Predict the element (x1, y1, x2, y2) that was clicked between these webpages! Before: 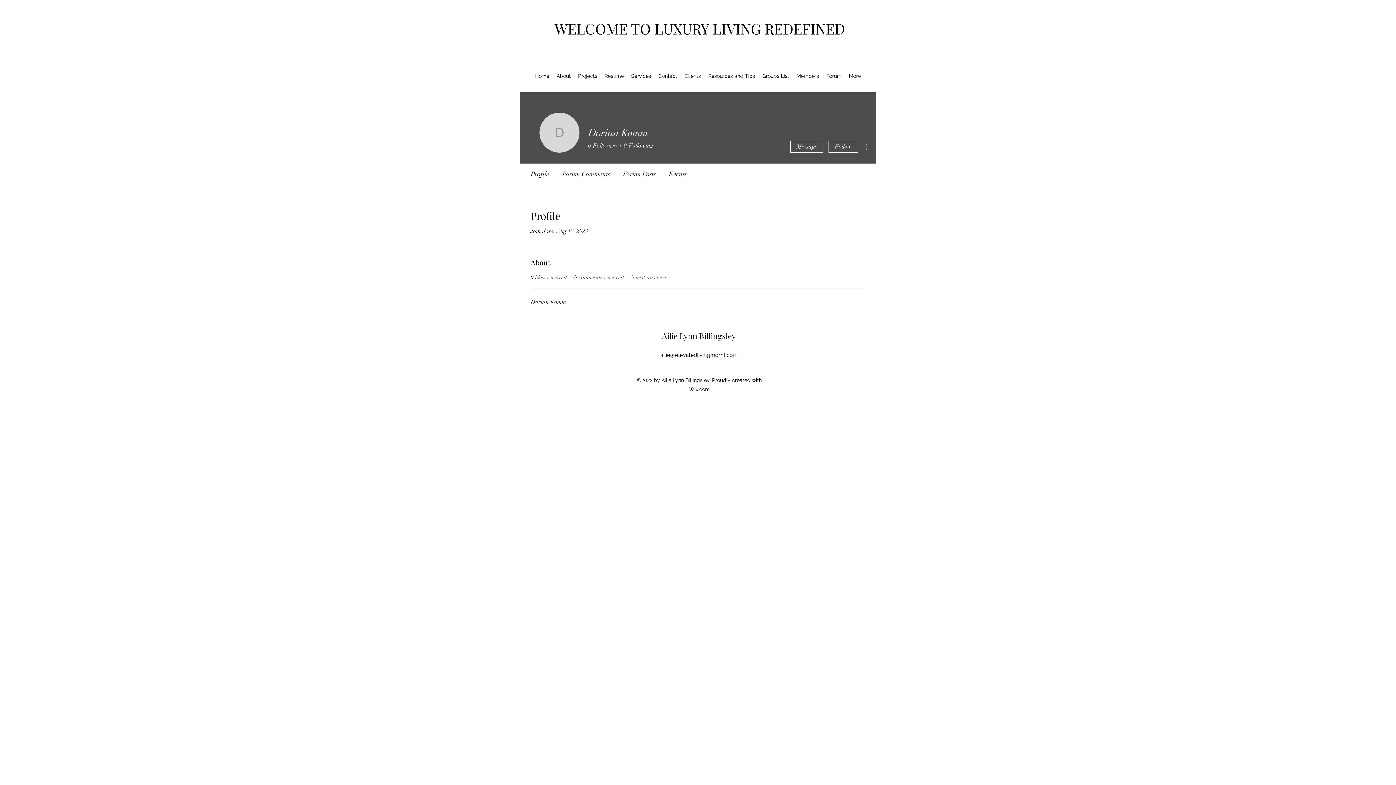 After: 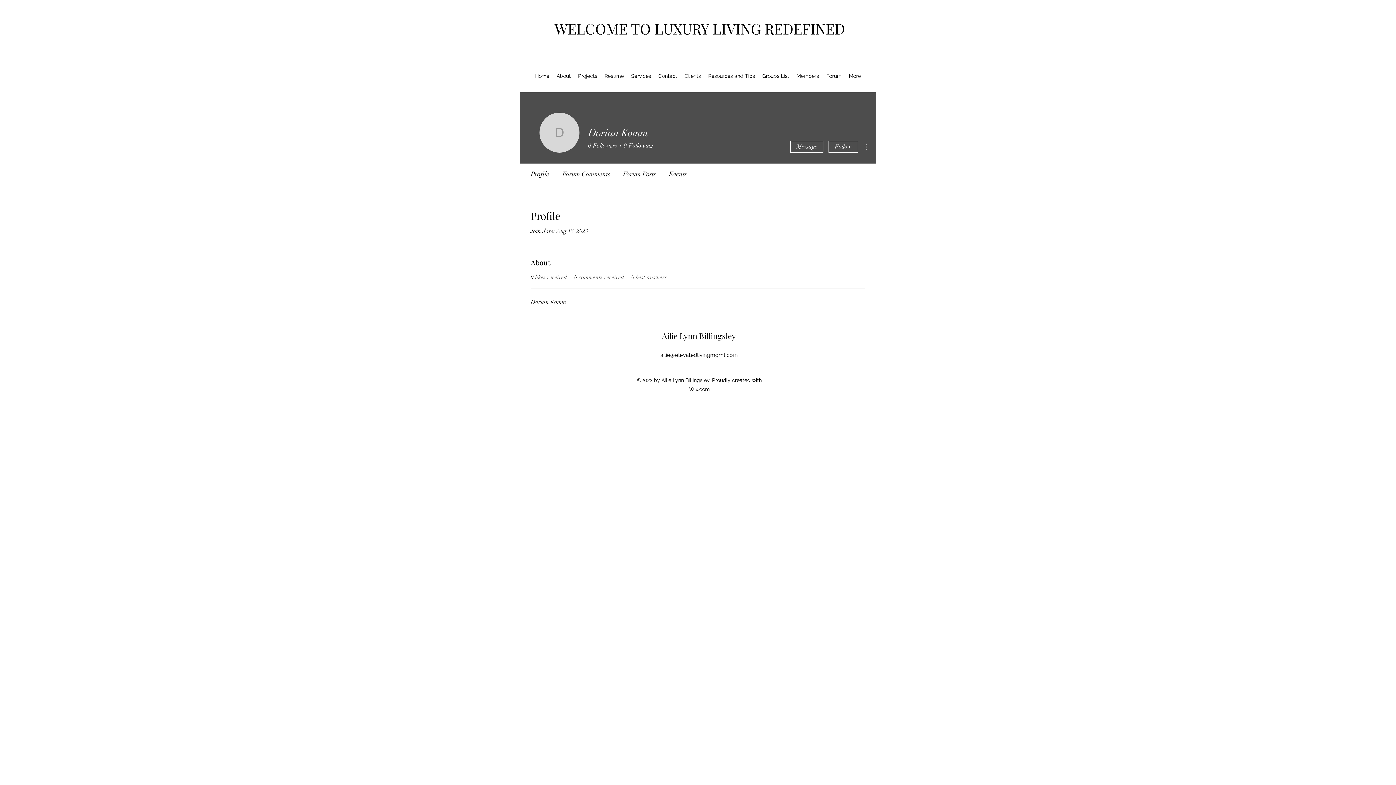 Action: bbox: (660, 352, 738, 358) label: ailie@elevatedlivingmgmt.com